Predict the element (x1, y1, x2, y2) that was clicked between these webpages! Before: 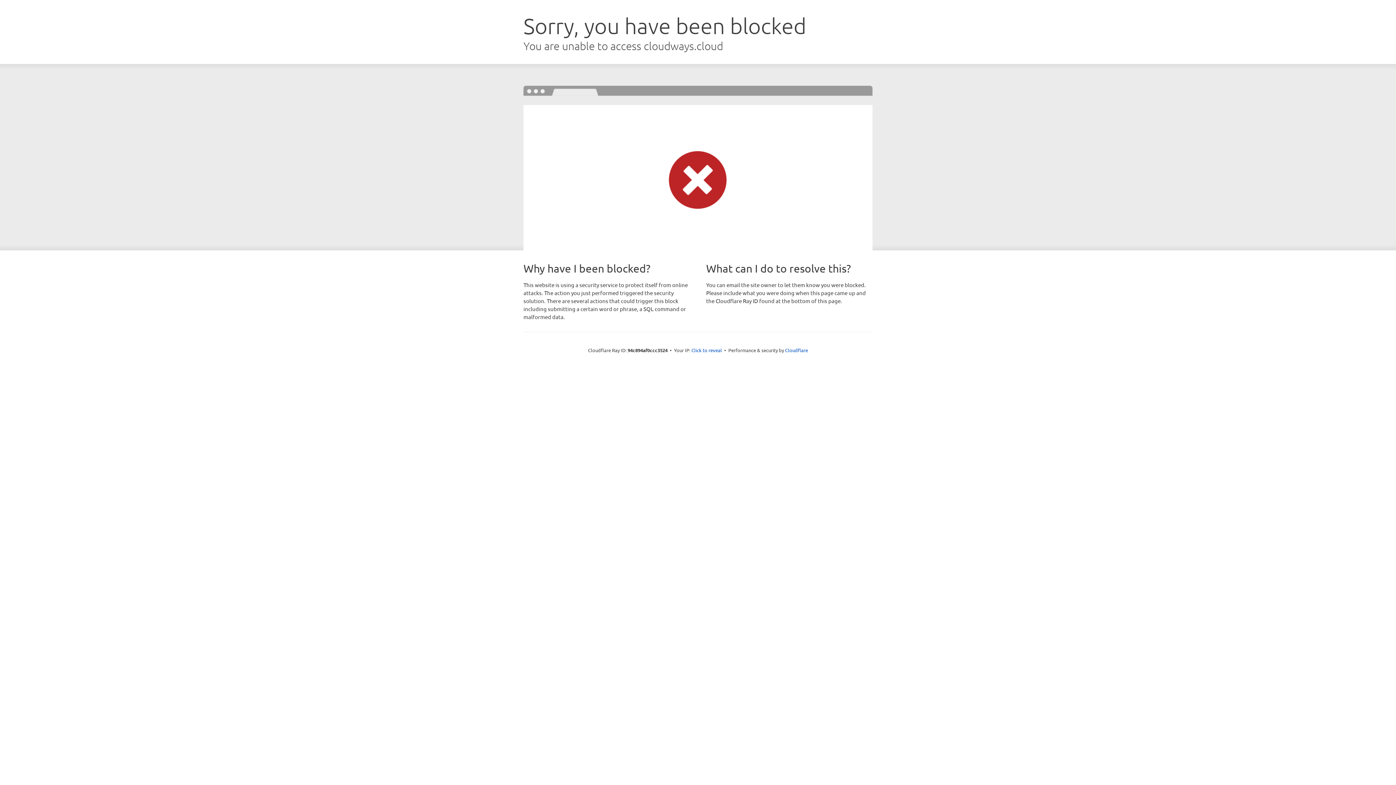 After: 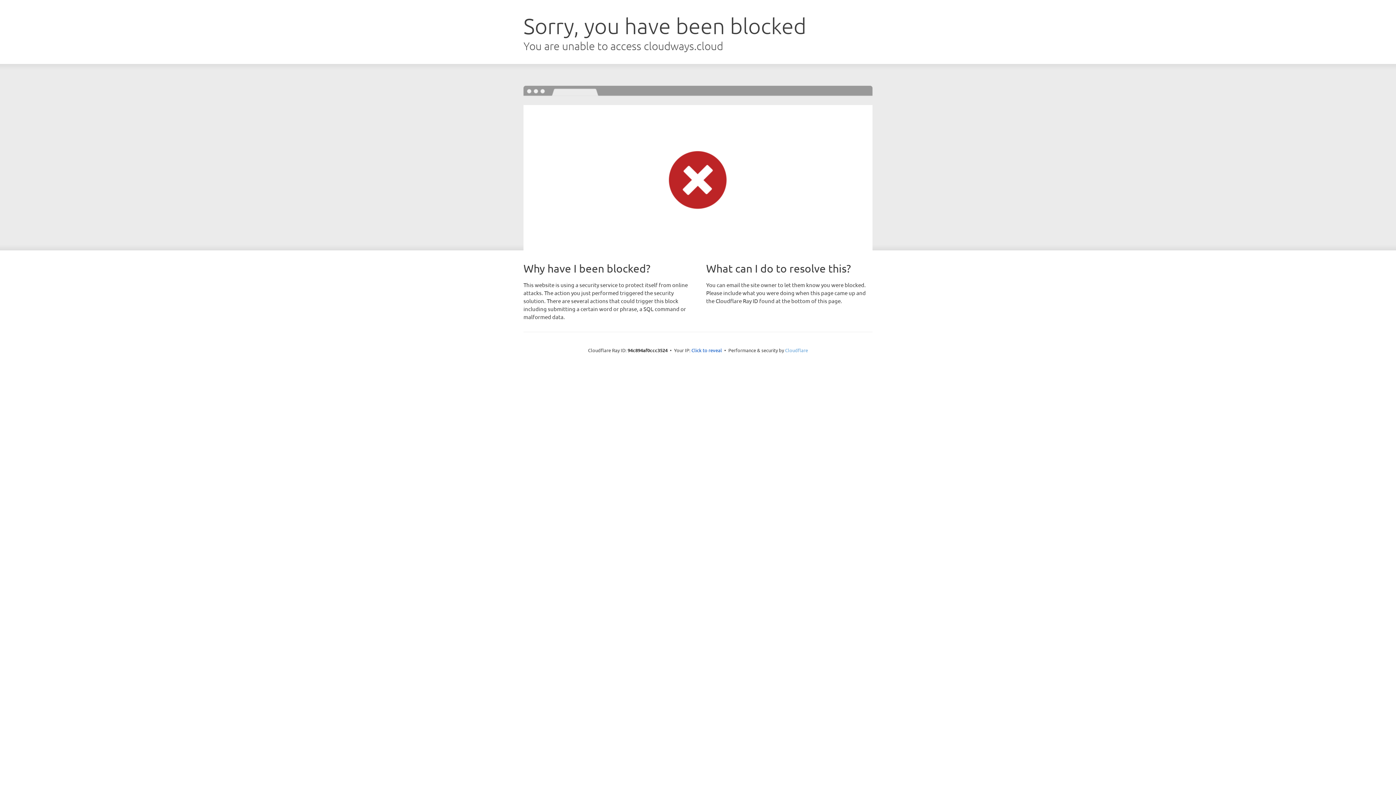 Action: bbox: (785, 347, 808, 353) label: Cloudflare